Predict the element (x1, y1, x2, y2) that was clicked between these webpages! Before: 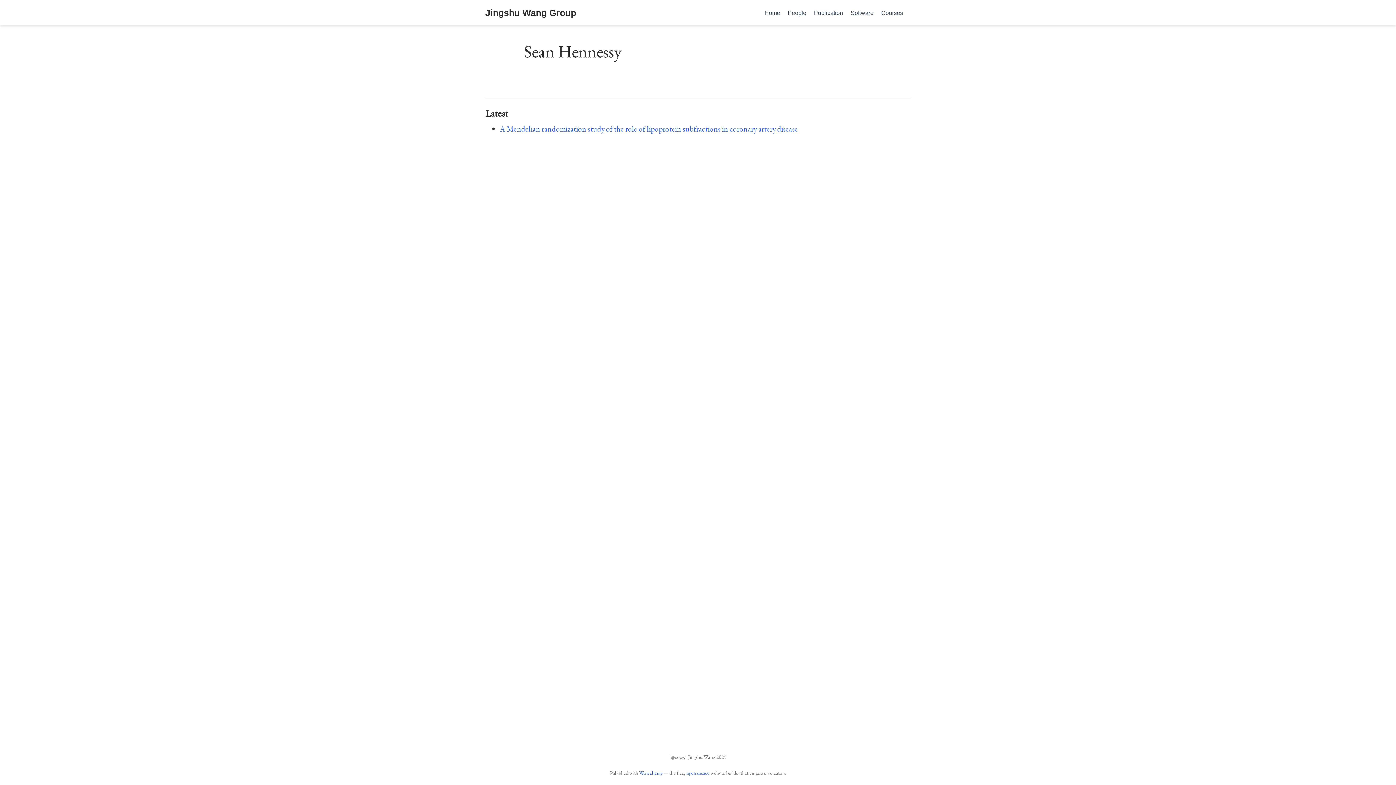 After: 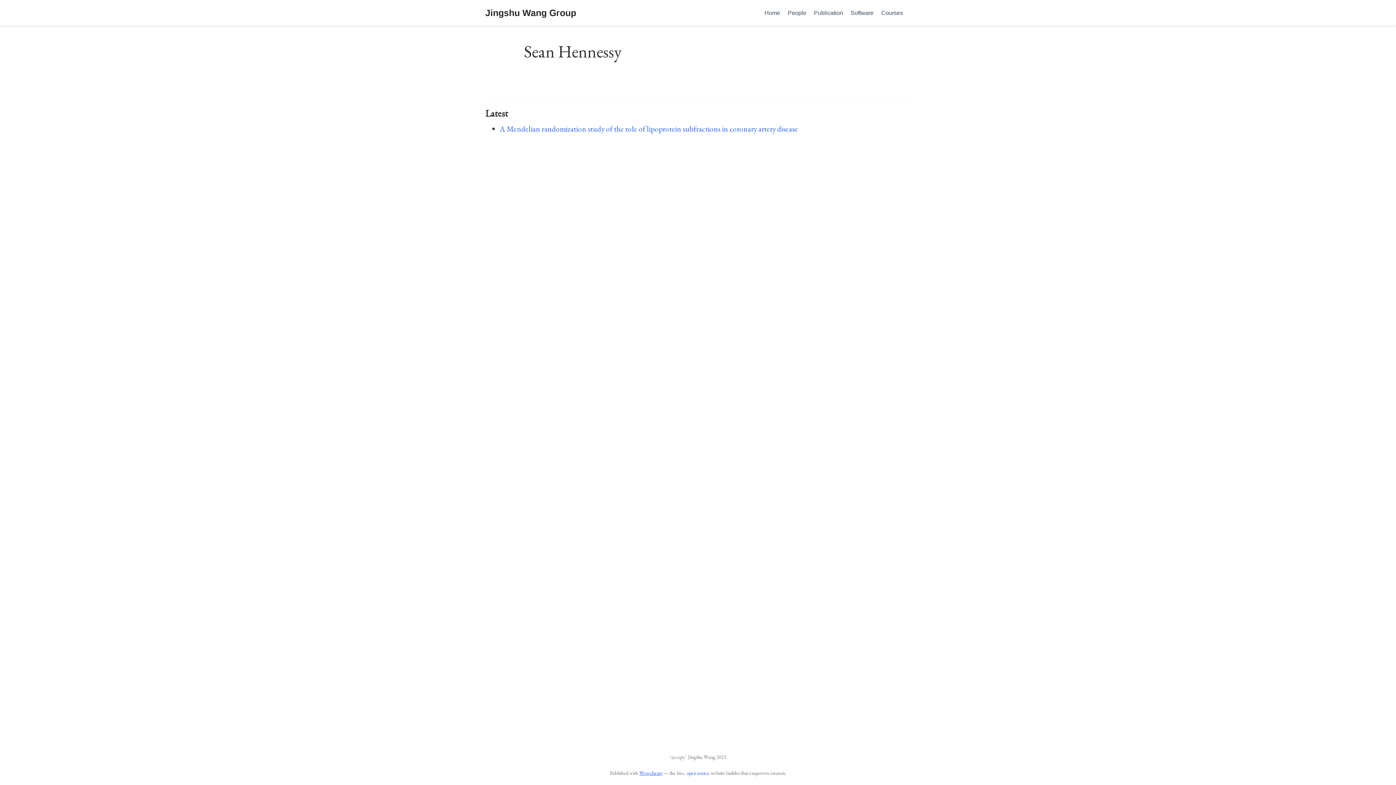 Action: bbox: (639, 770, 662, 776) label: Wowchemy